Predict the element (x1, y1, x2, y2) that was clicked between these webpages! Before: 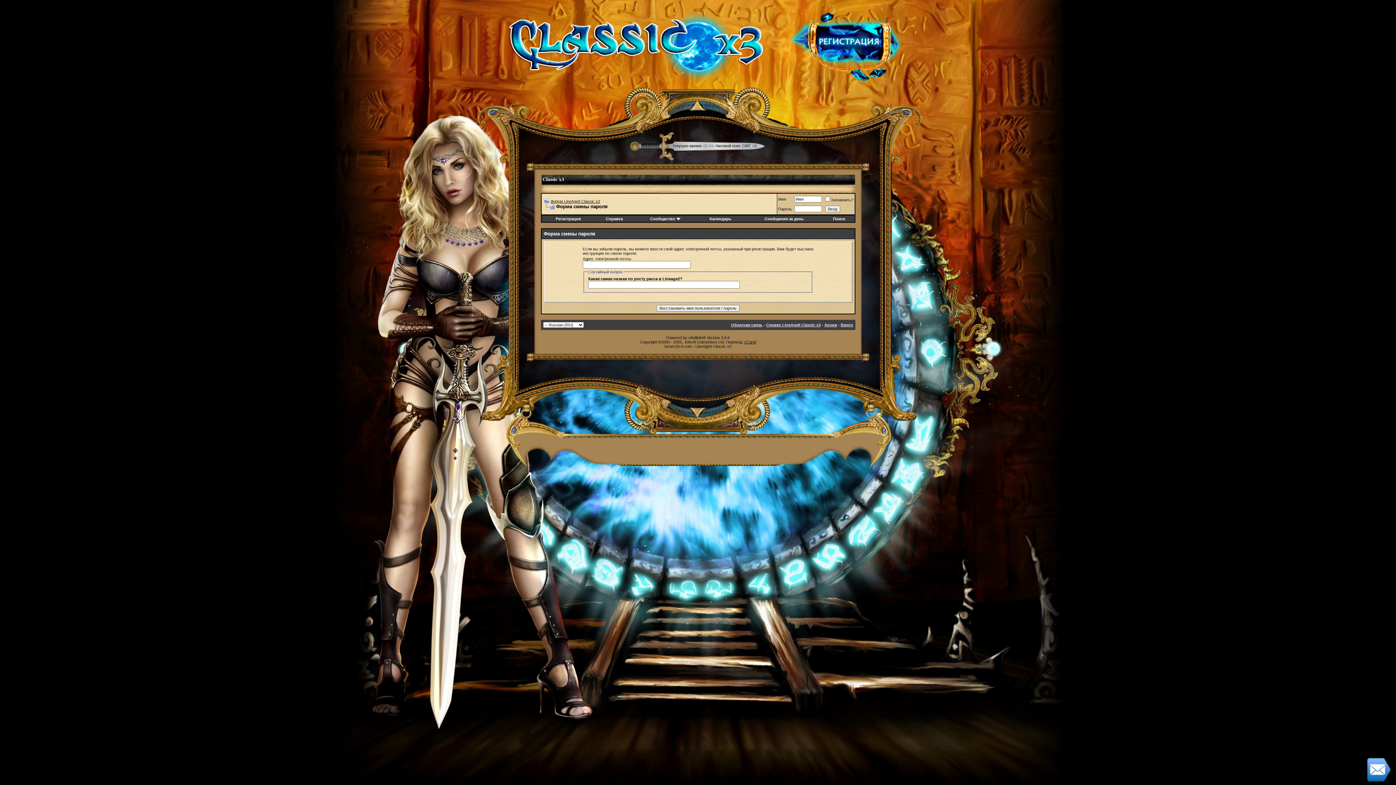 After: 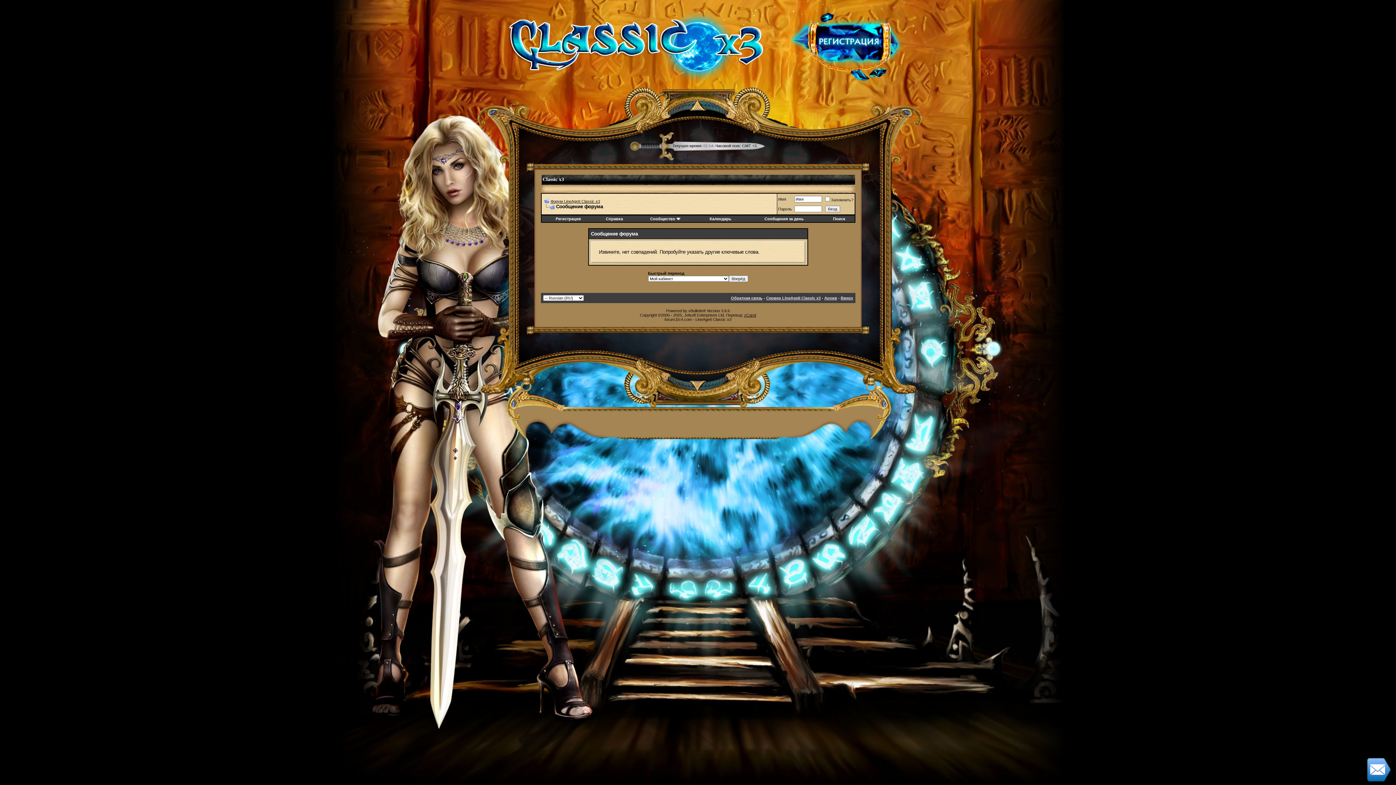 Action: bbox: (764, 216, 804, 221) label: Сообщения за день